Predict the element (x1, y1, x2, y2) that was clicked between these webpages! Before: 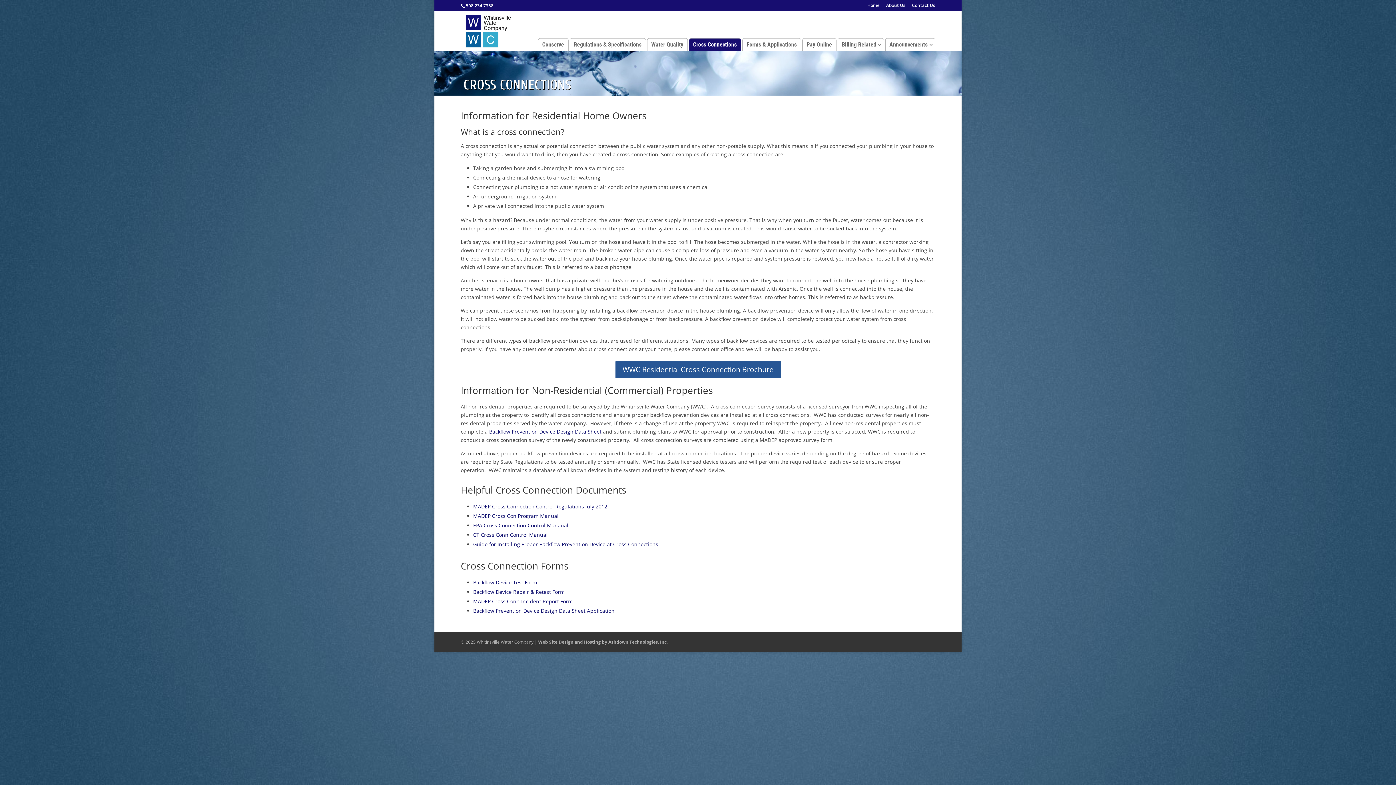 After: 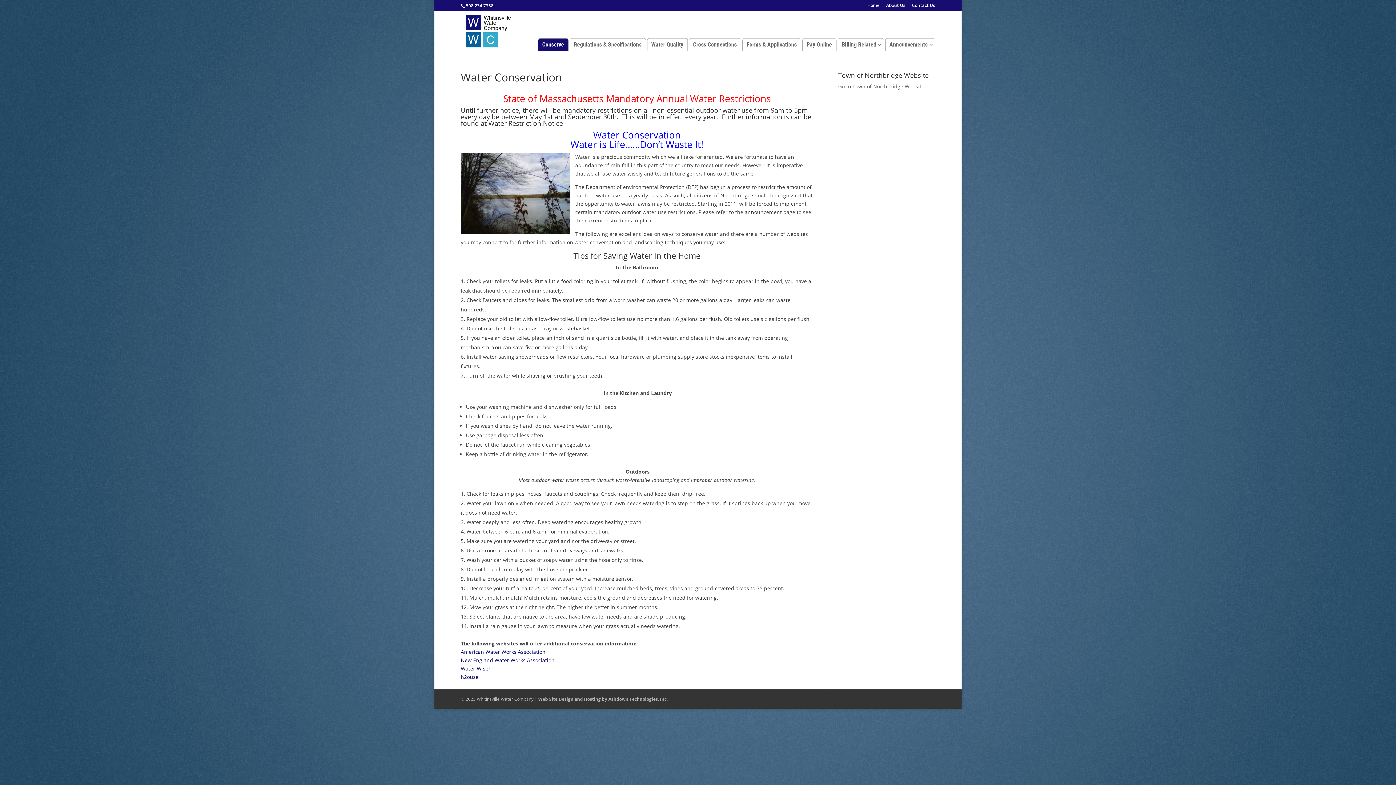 Action: label: Conserve bbox: (538, 38, 568, 50)